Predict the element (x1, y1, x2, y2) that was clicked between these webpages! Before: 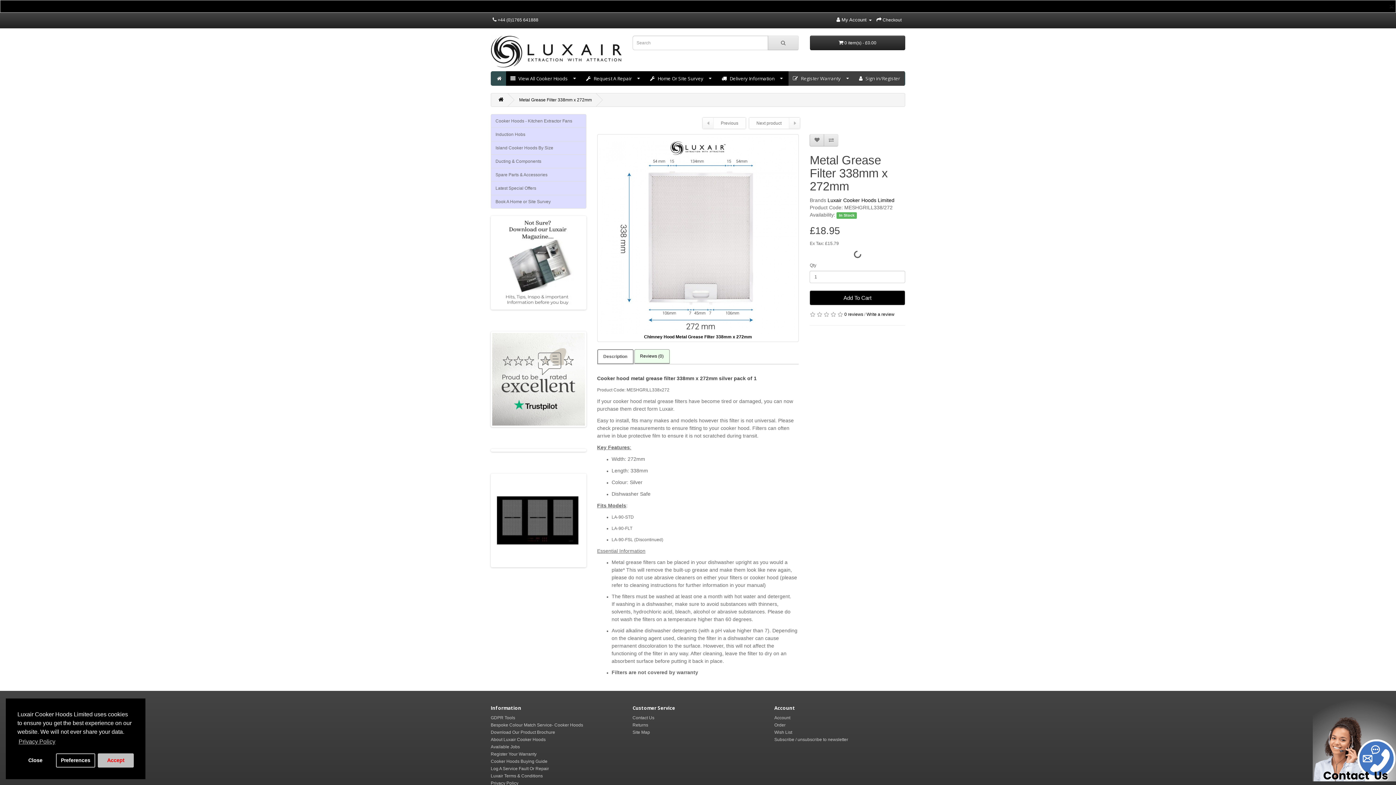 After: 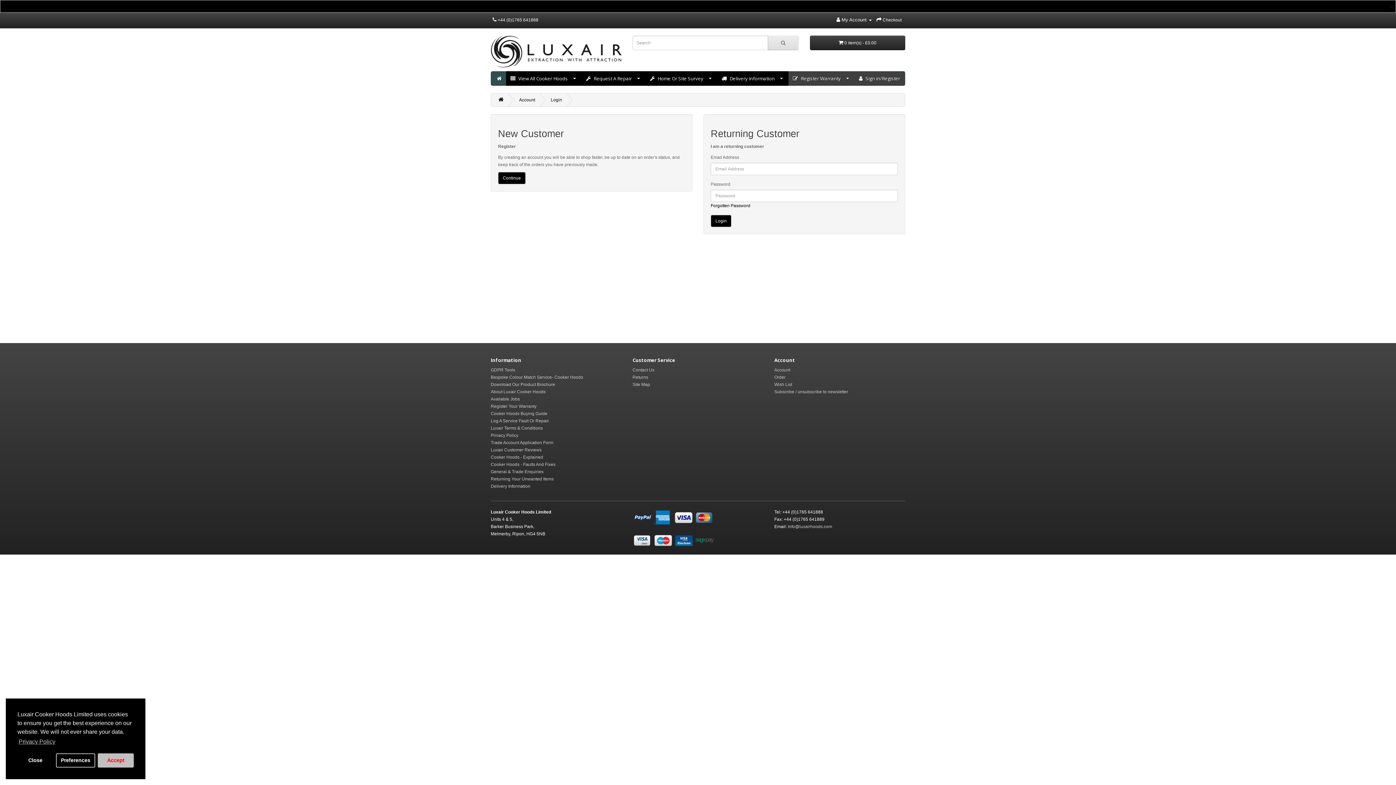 Action: bbox: (774, 730, 792, 735) label: Wish List